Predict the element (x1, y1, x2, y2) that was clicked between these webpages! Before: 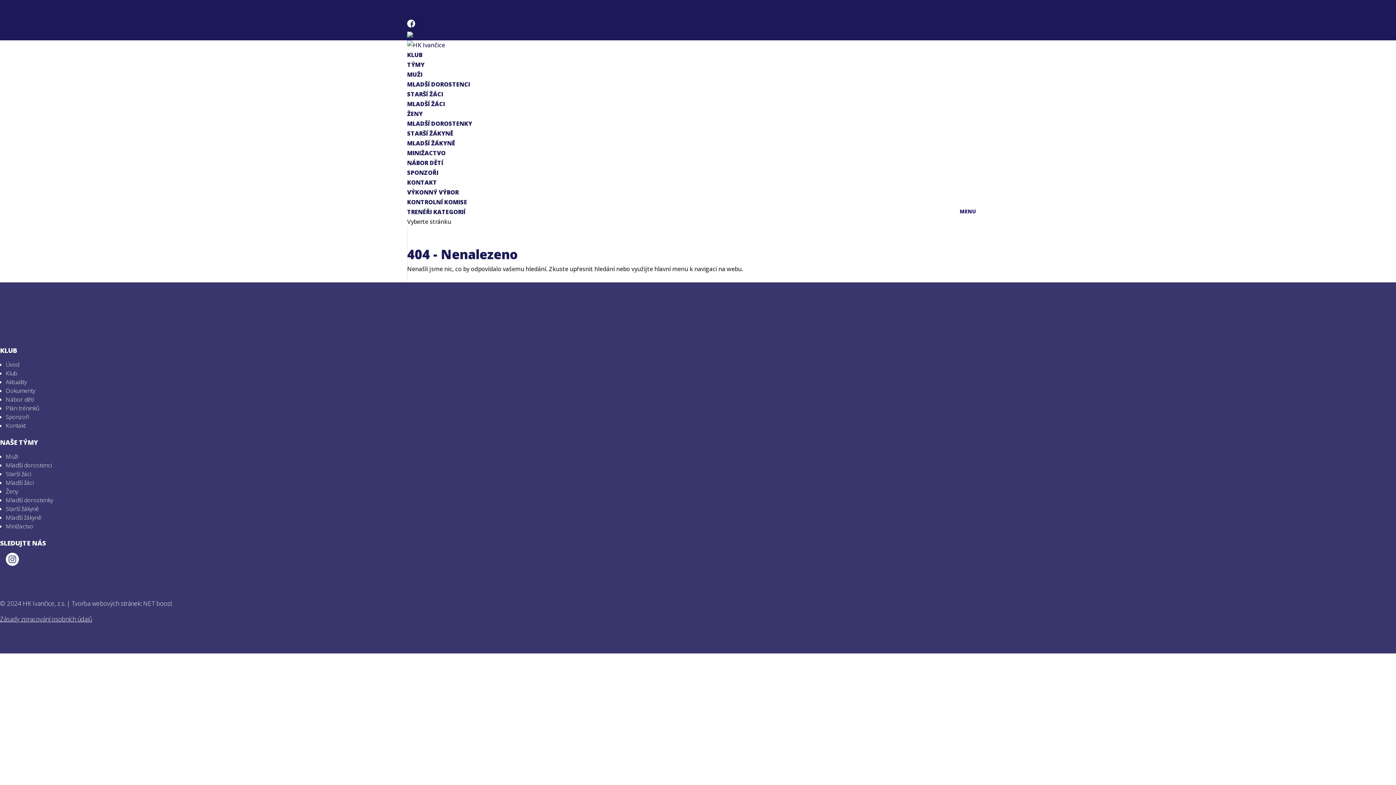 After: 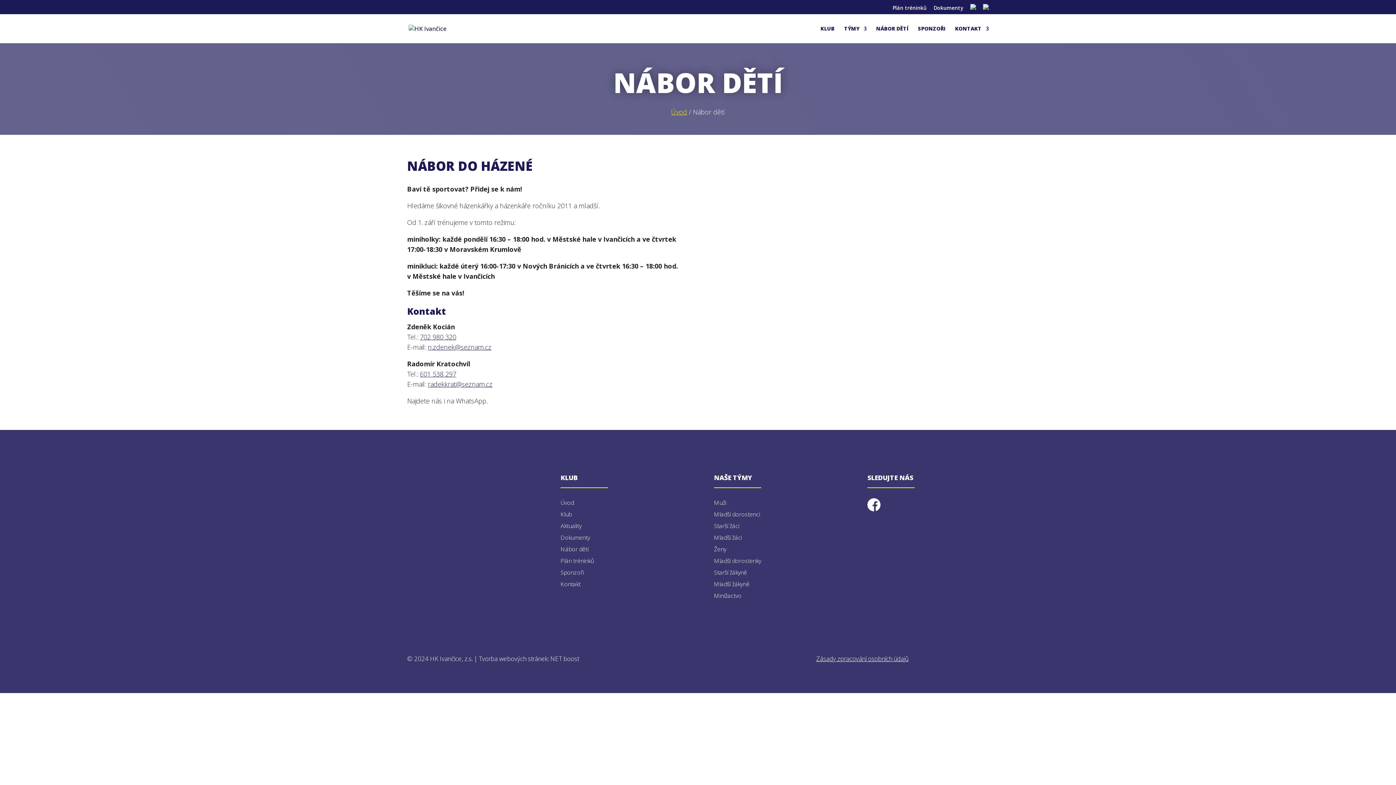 Action: label: Nábor dětí bbox: (5, 395, 33, 403)